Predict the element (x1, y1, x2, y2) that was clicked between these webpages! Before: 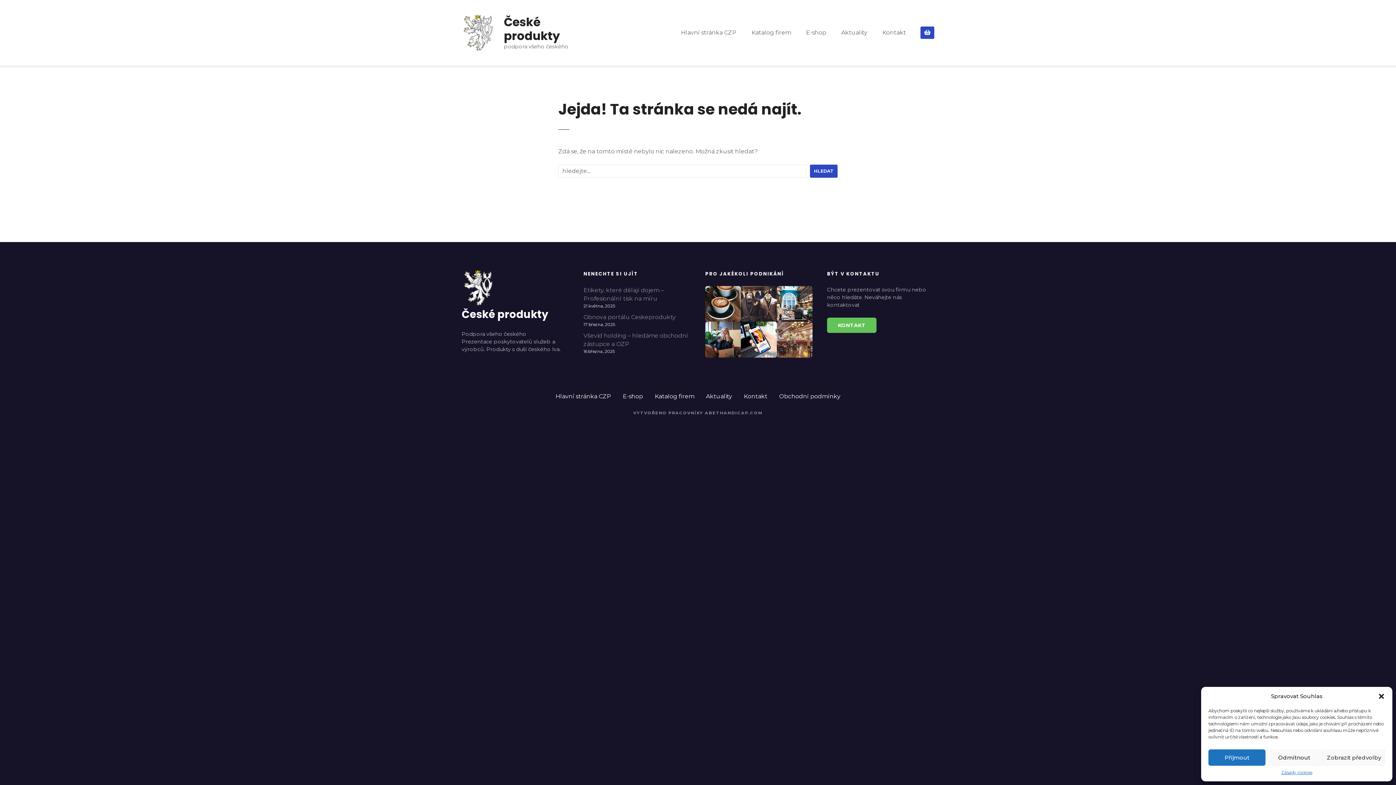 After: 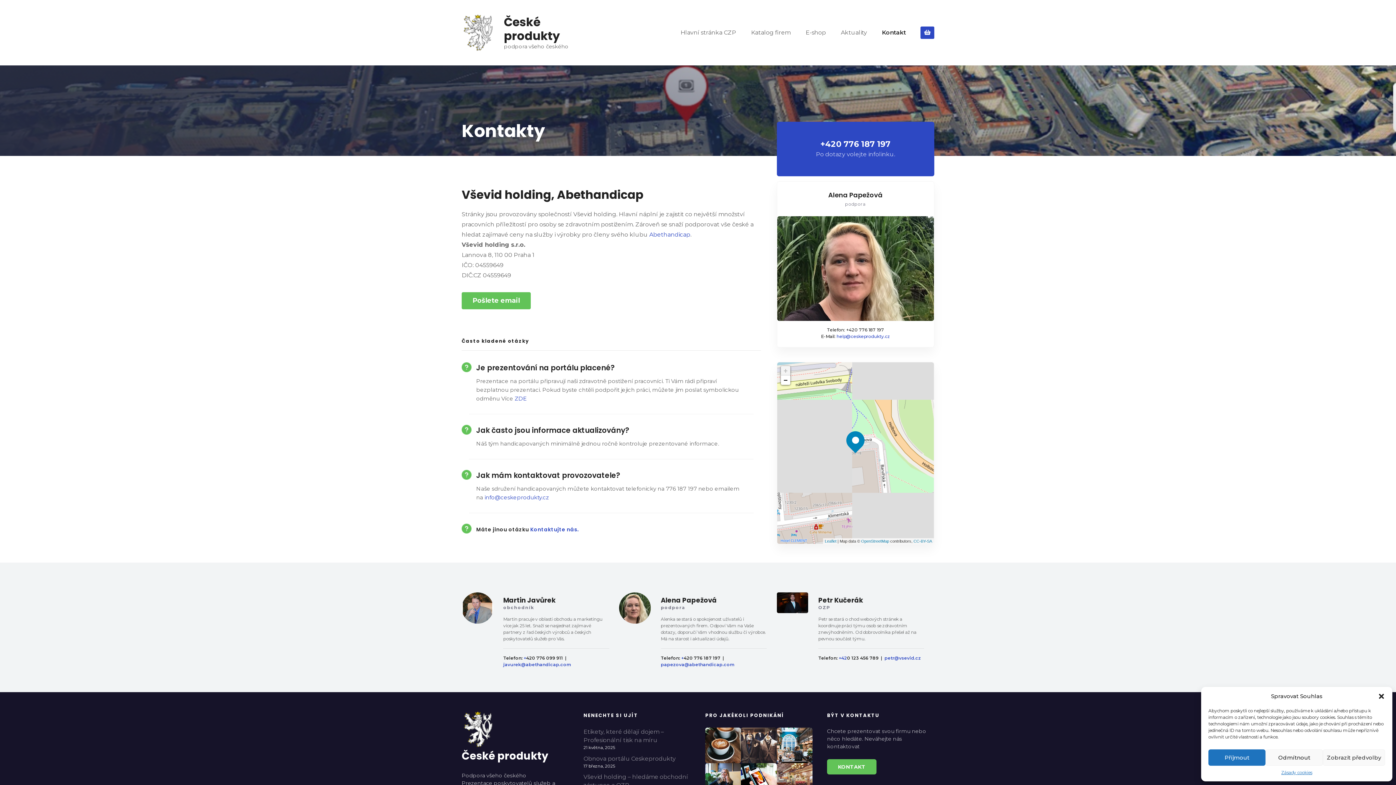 Action: bbox: (744, 393, 767, 399) label: Kontakt